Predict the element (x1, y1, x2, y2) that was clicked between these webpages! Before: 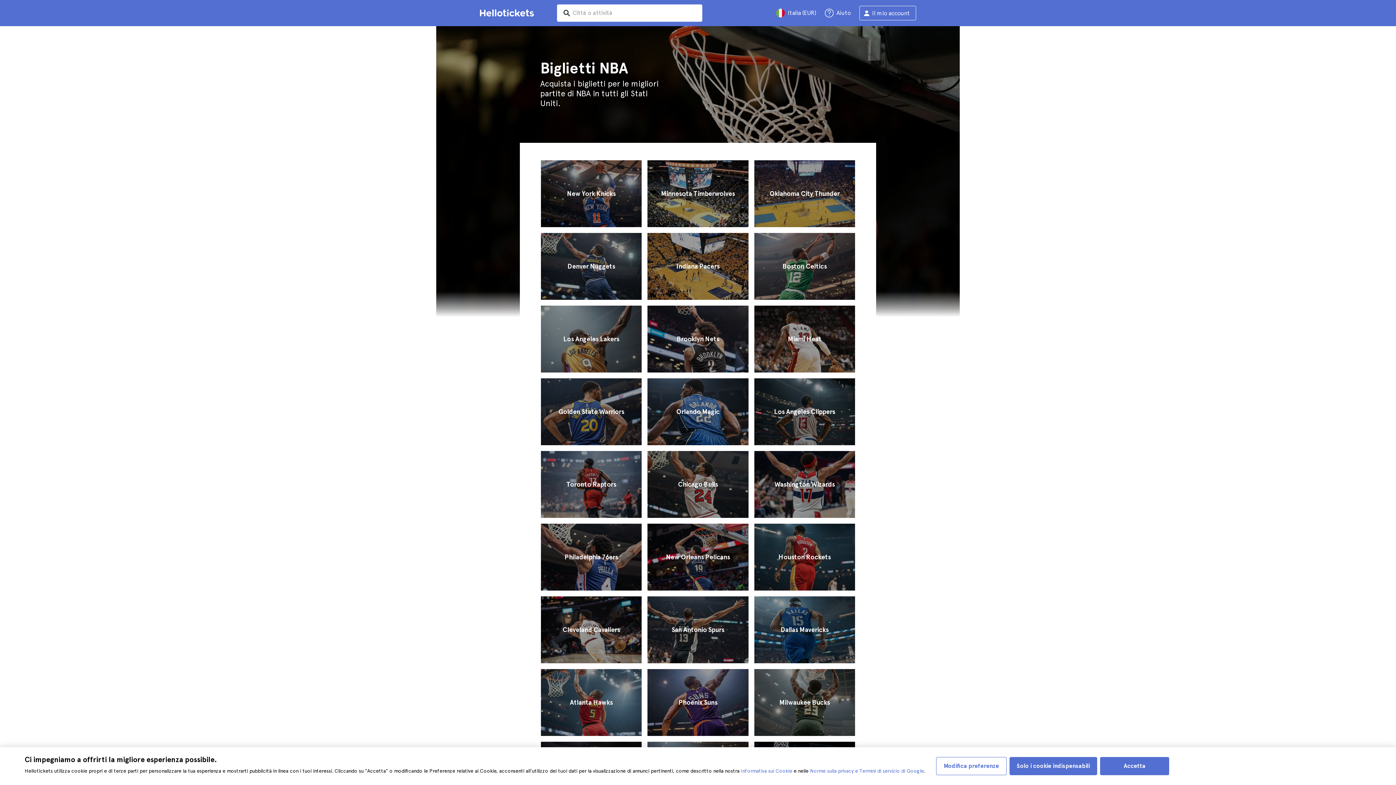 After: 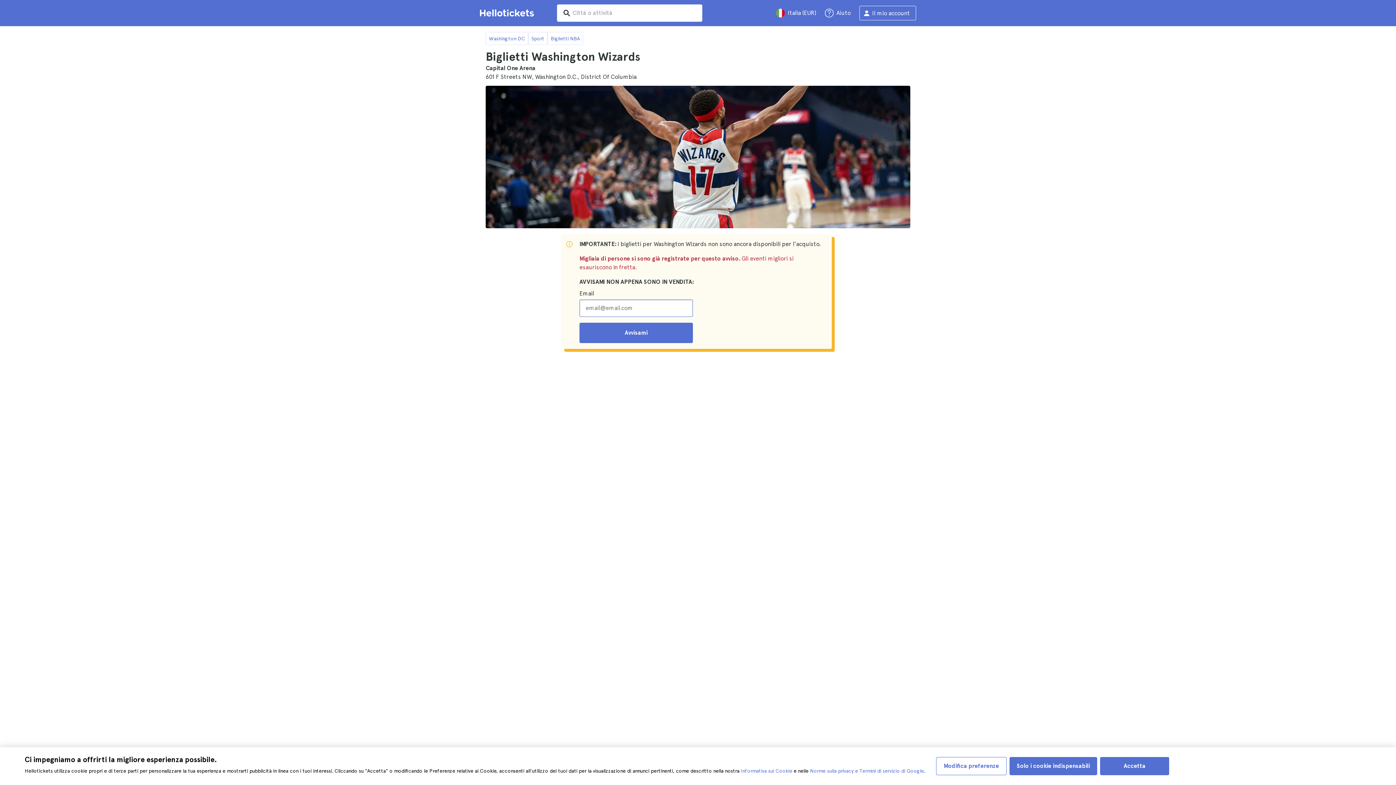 Action: label: Washington Wizards bbox: (751, 448, 858, 521)